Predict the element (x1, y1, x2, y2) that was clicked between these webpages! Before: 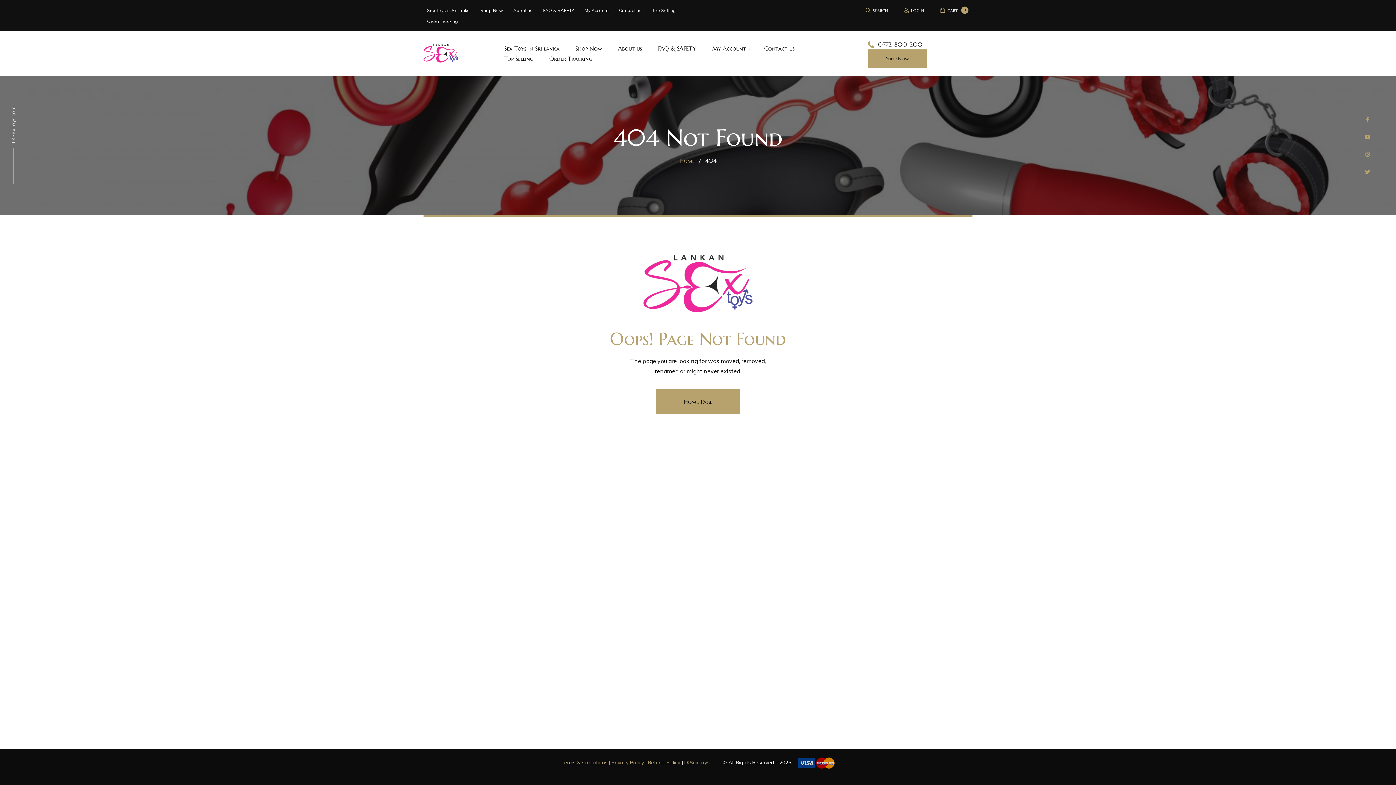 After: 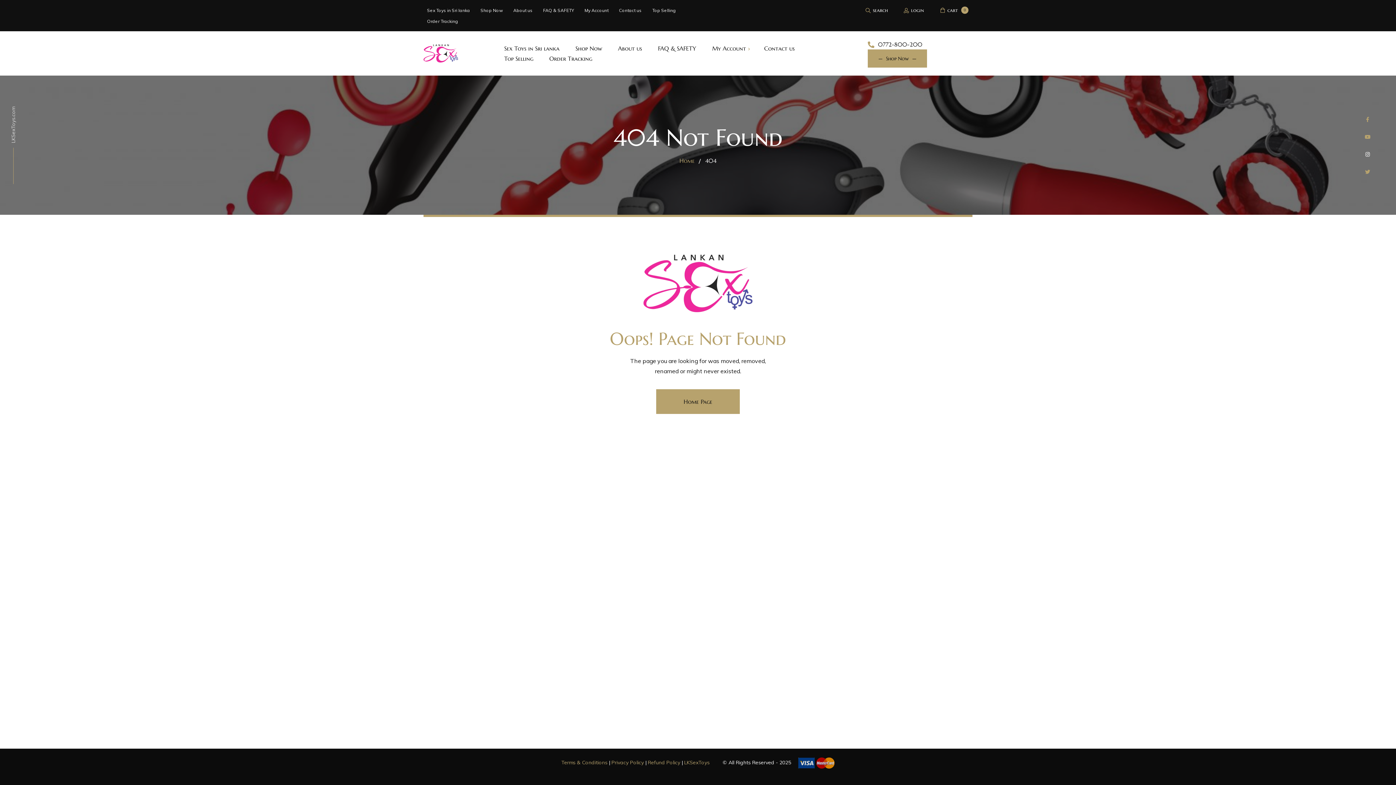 Action: bbox: (1365, 145, 1370, 162)